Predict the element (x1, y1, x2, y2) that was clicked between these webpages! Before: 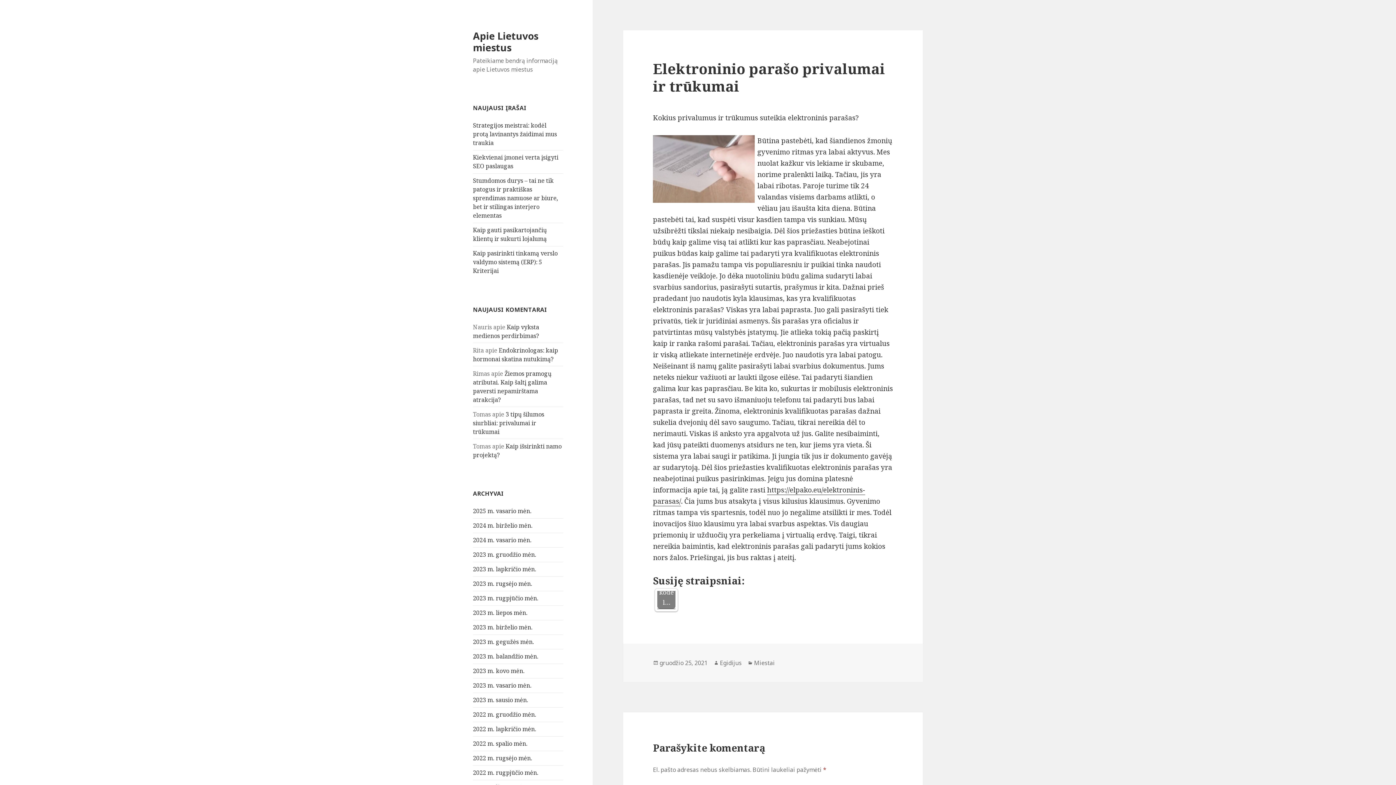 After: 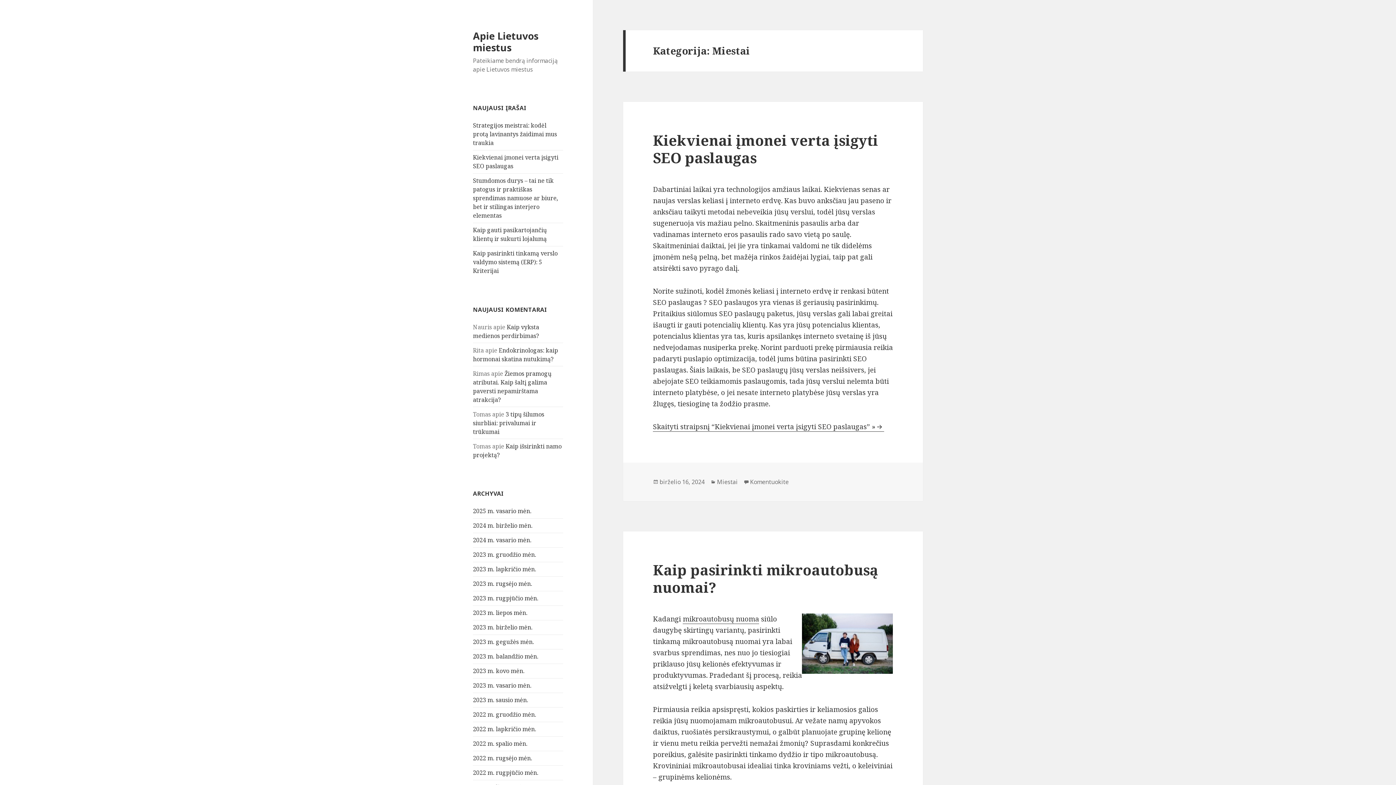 Action: label: Miestai bbox: (754, 659, 774, 667)